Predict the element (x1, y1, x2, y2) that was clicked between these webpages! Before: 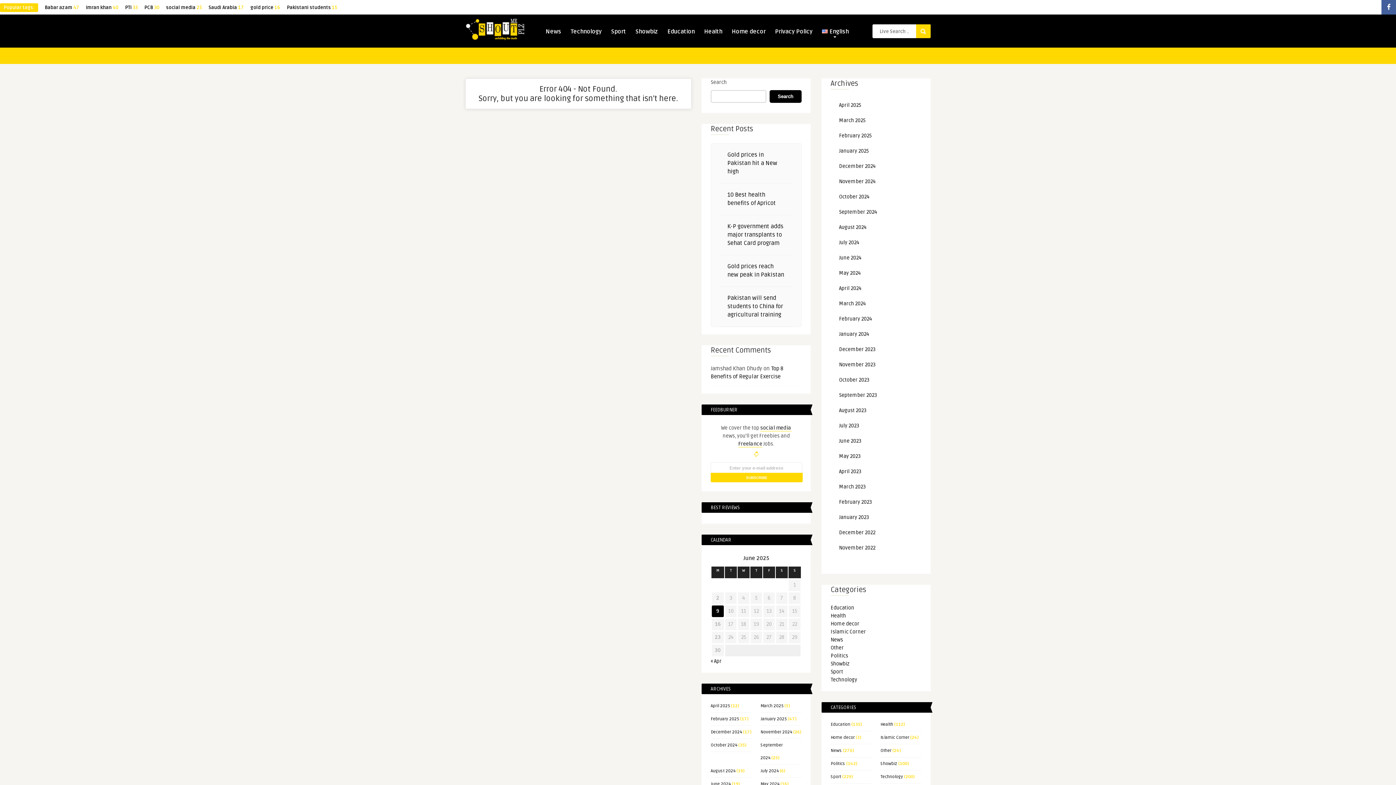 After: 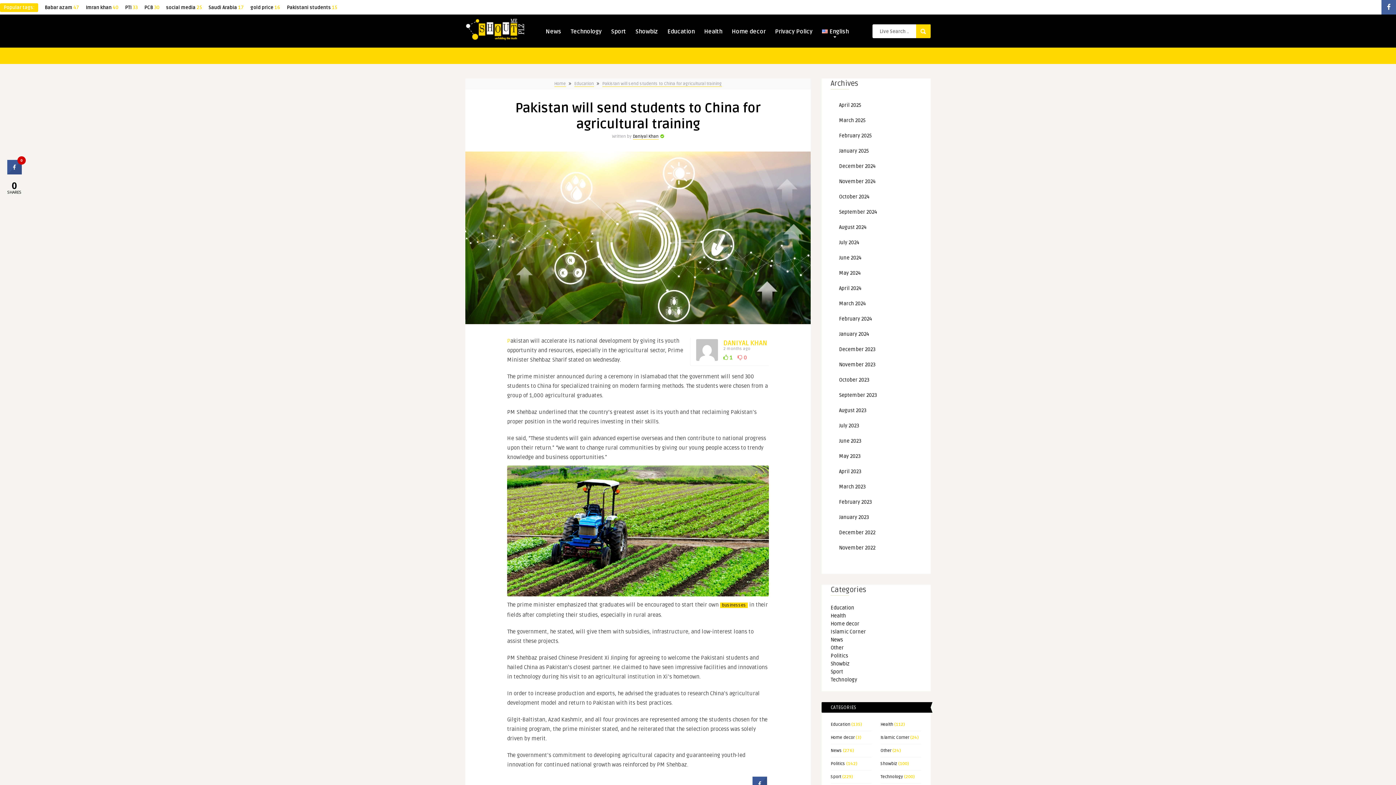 Action: bbox: (727, 294, 783, 318) label: Pakistan will send students to China for agricultural training